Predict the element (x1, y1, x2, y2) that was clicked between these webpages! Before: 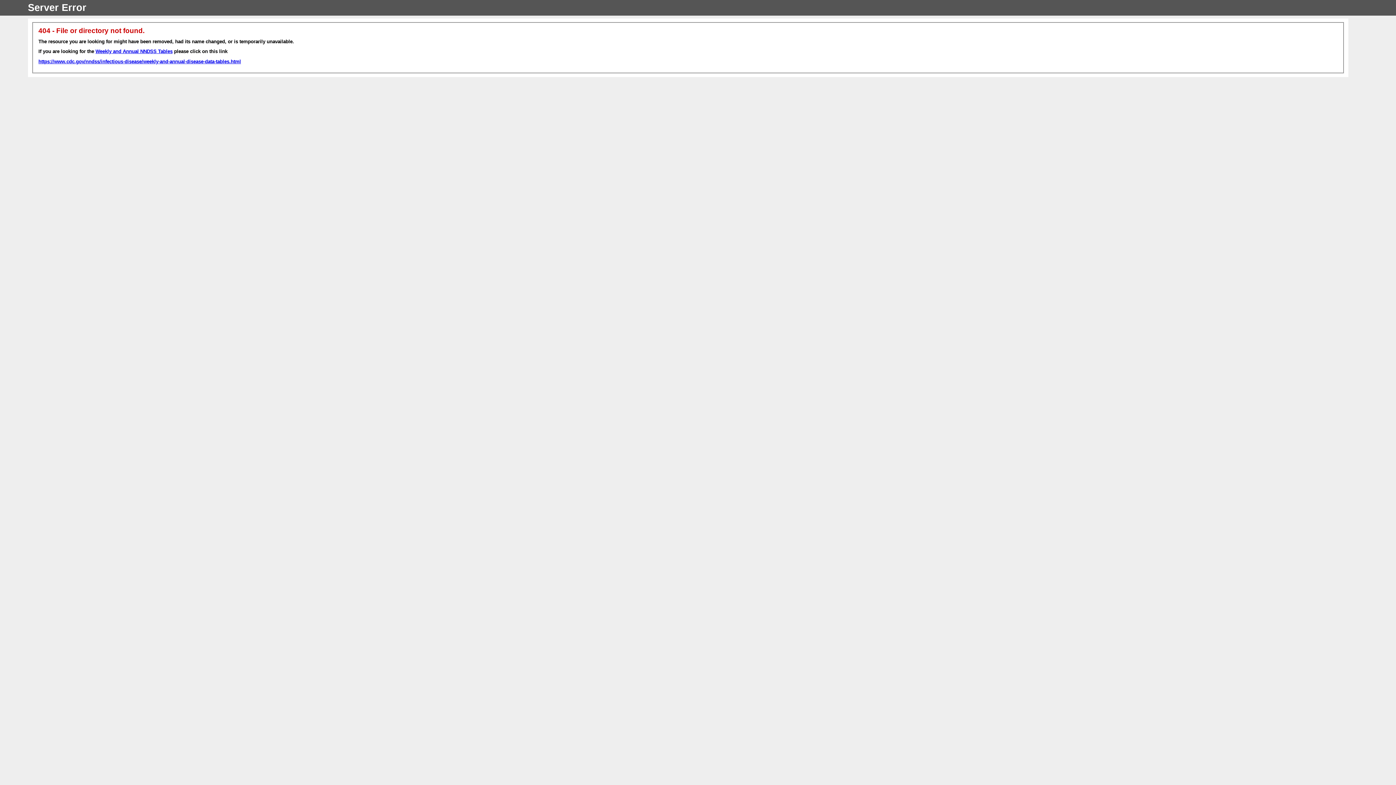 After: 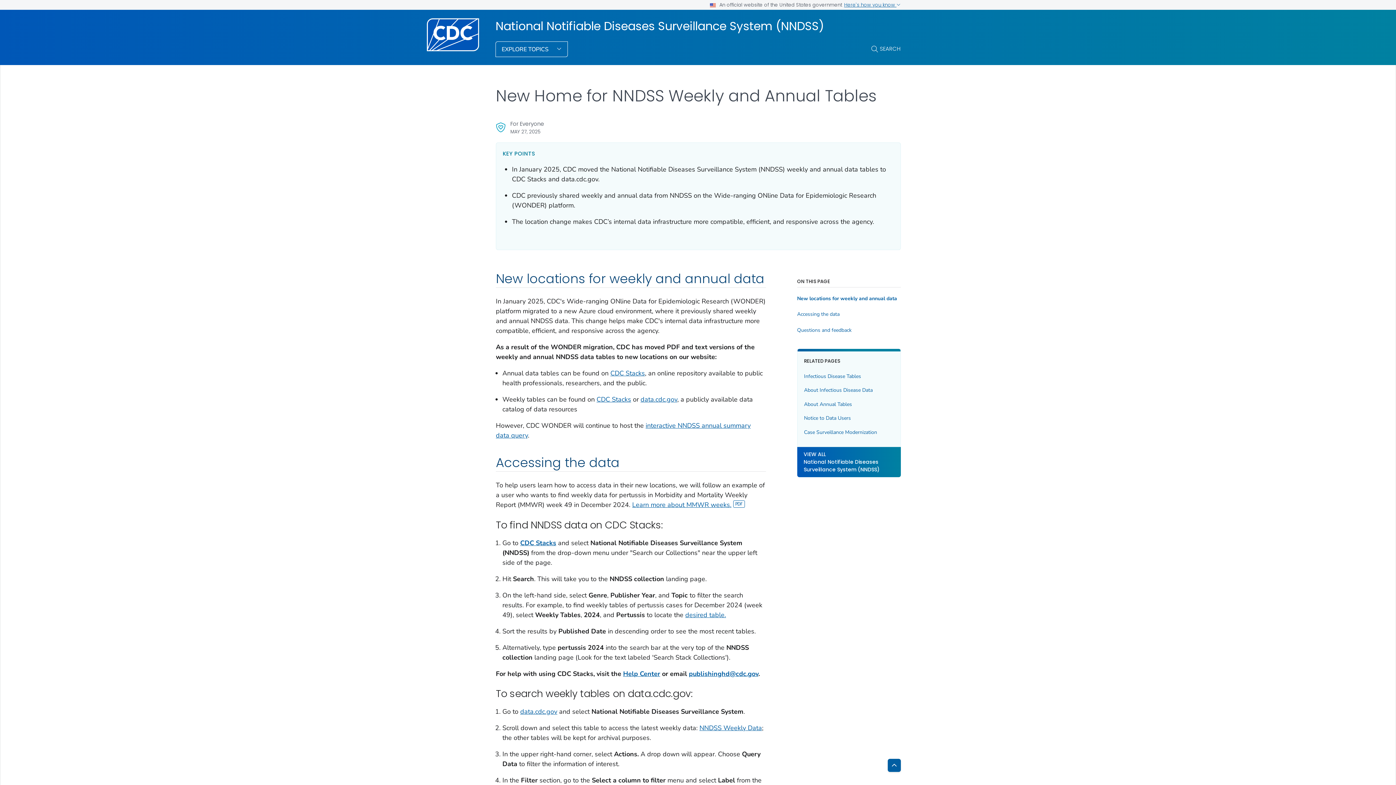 Action: bbox: (38, 58, 241, 64) label: https://www.cdc.gov/nndss/infectious-disease/weekly-and-annual-disease-data-tables.html